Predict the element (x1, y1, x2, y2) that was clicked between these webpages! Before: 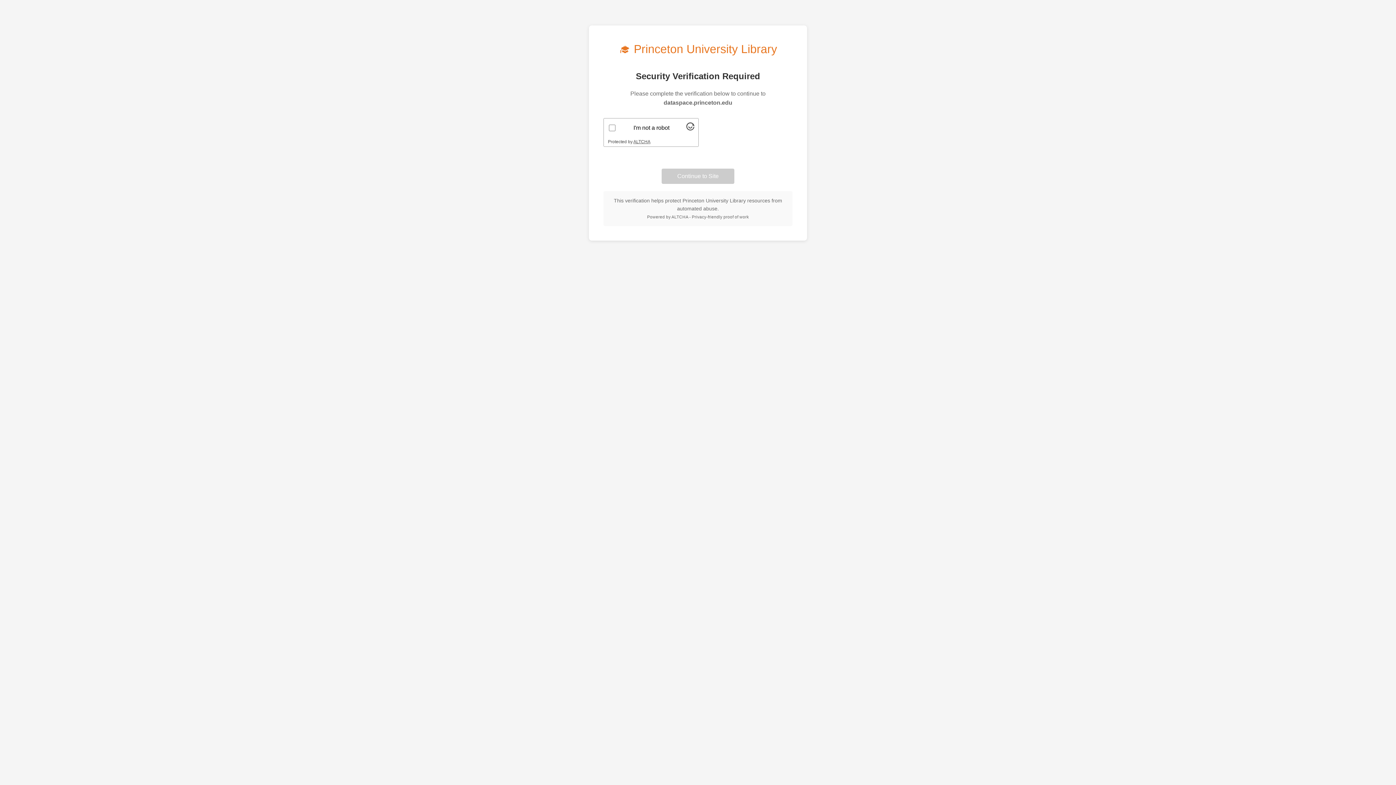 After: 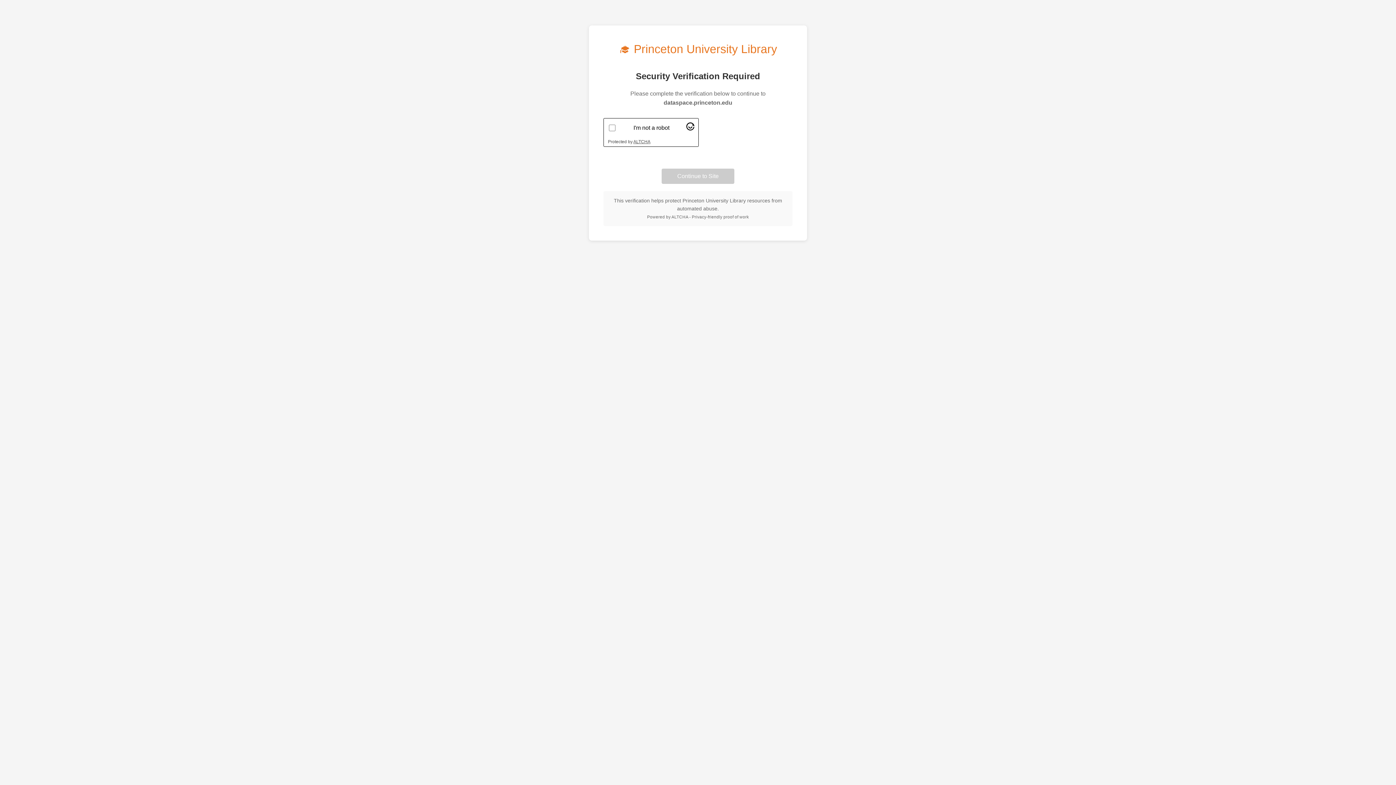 Action: bbox: (686, 125, 694, 131) label: Visit Altcha.org